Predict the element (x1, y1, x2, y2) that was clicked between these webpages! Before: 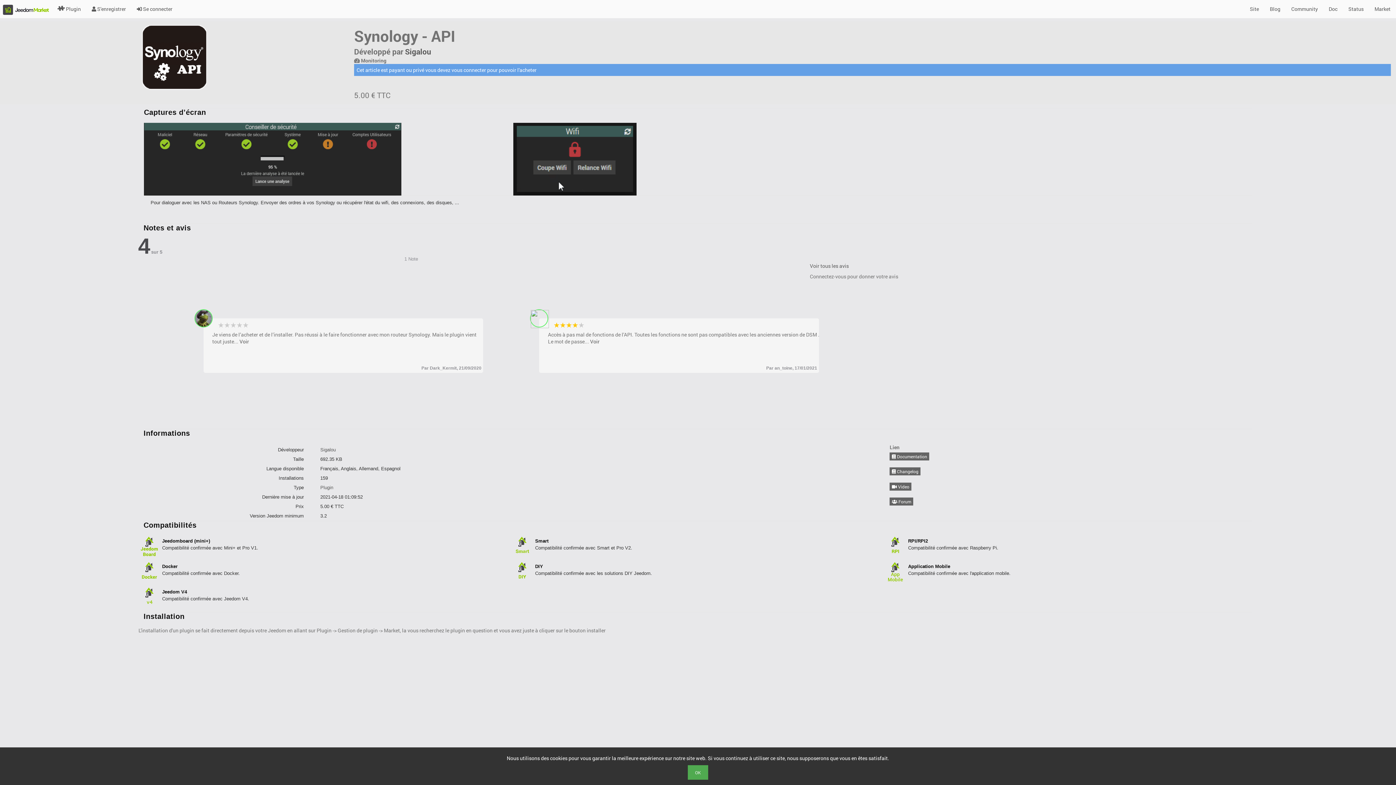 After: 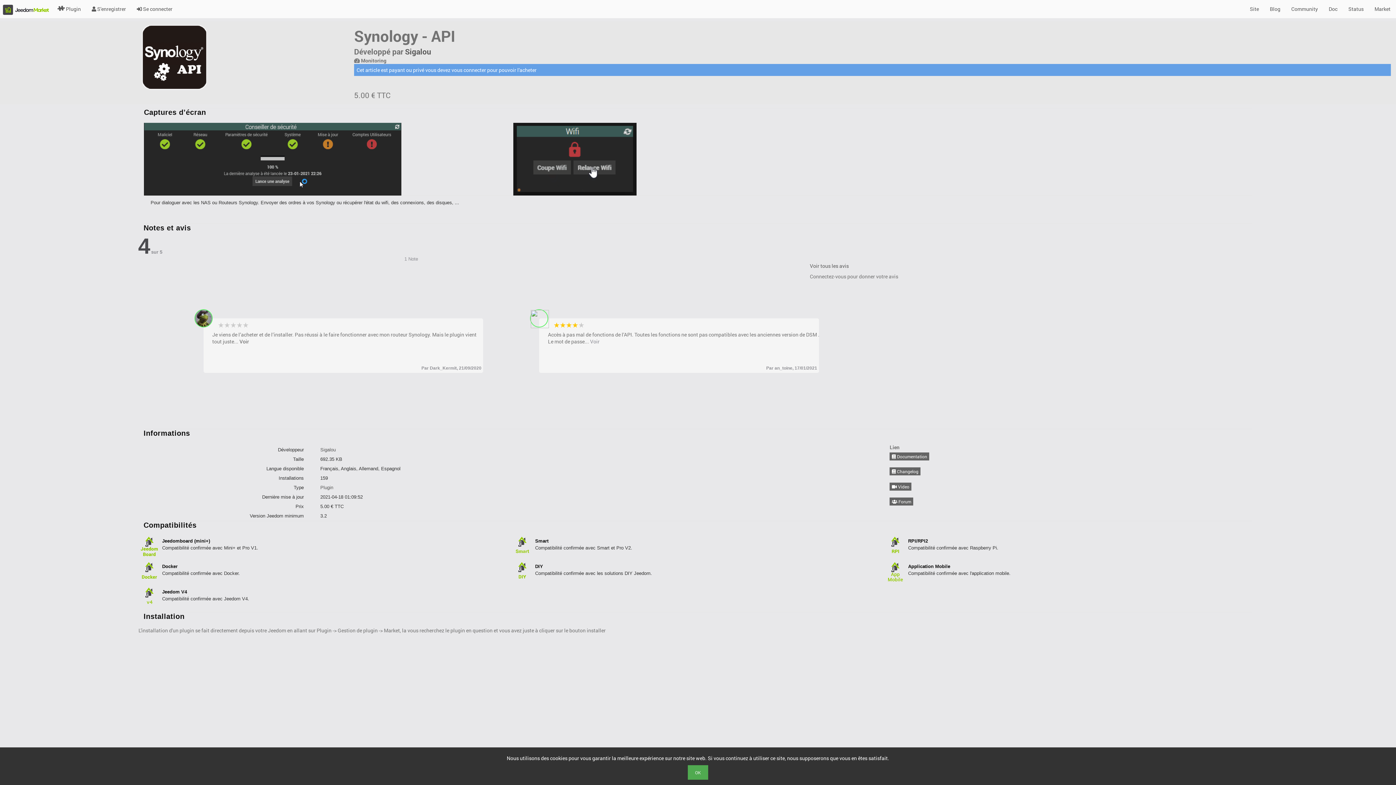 Action: bbox: (590, 338, 599, 345) label: Voir